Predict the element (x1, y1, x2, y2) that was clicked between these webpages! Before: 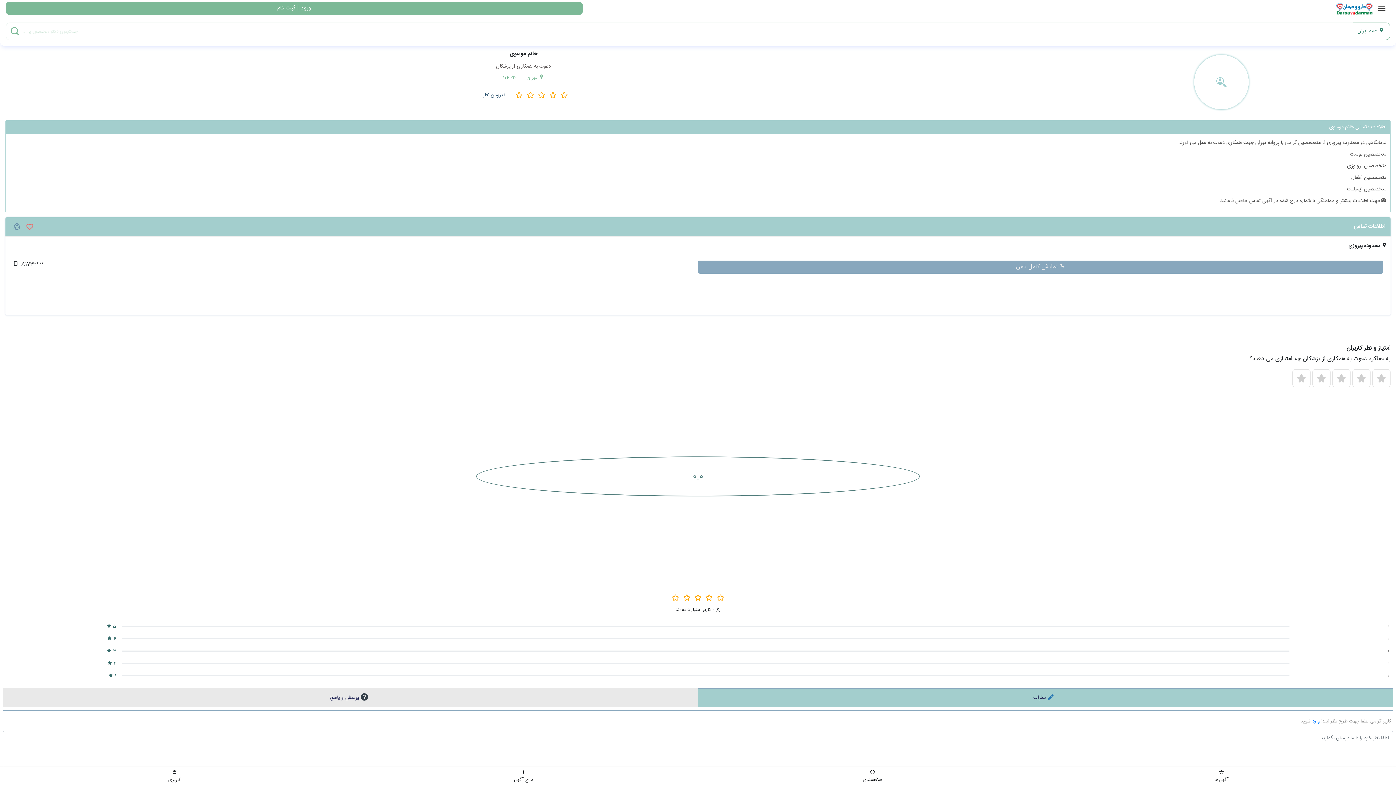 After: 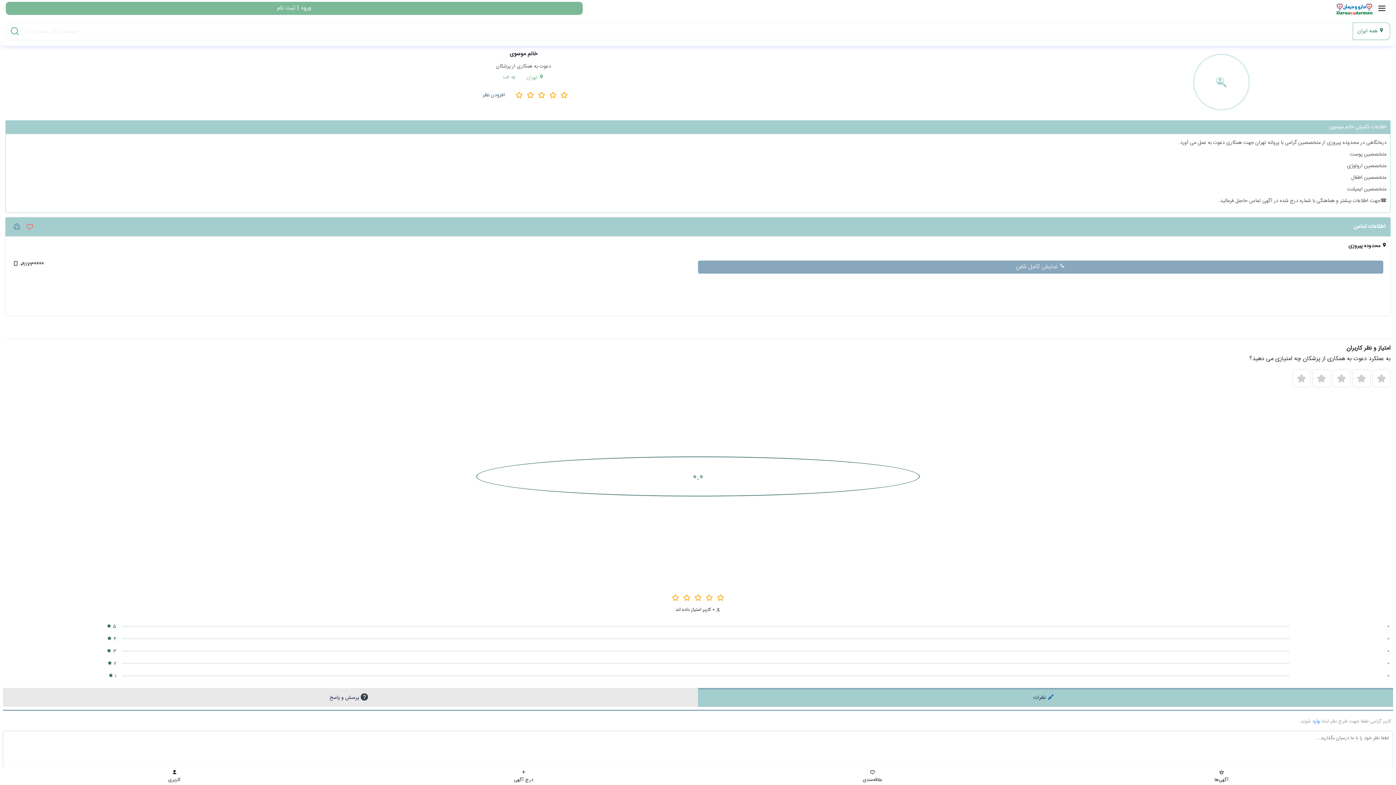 Action: label: افزودن نظر bbox: (478, 91, 512, 101)